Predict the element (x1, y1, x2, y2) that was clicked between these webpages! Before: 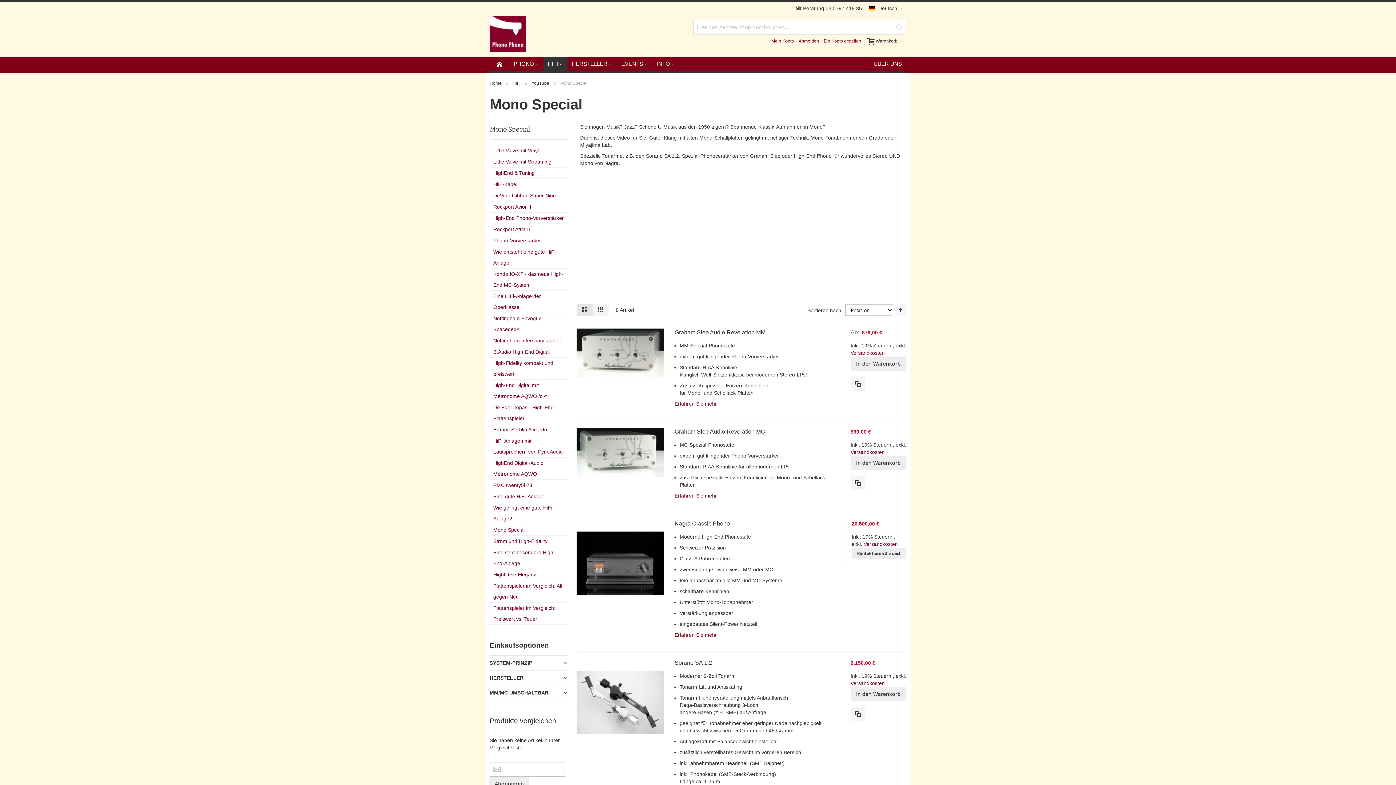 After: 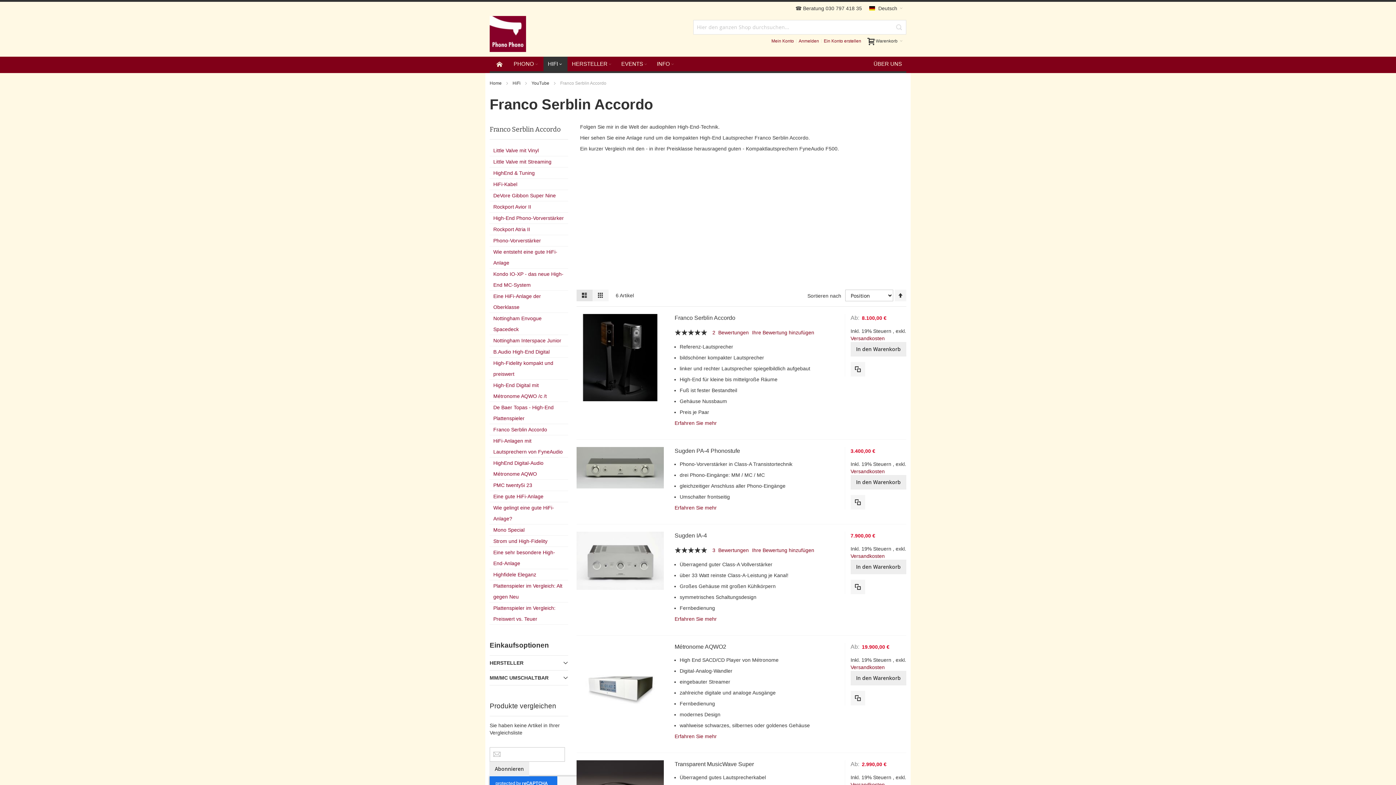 Action: label: Franco Serblin Accordo bbox: (489, 424, 568, 435)